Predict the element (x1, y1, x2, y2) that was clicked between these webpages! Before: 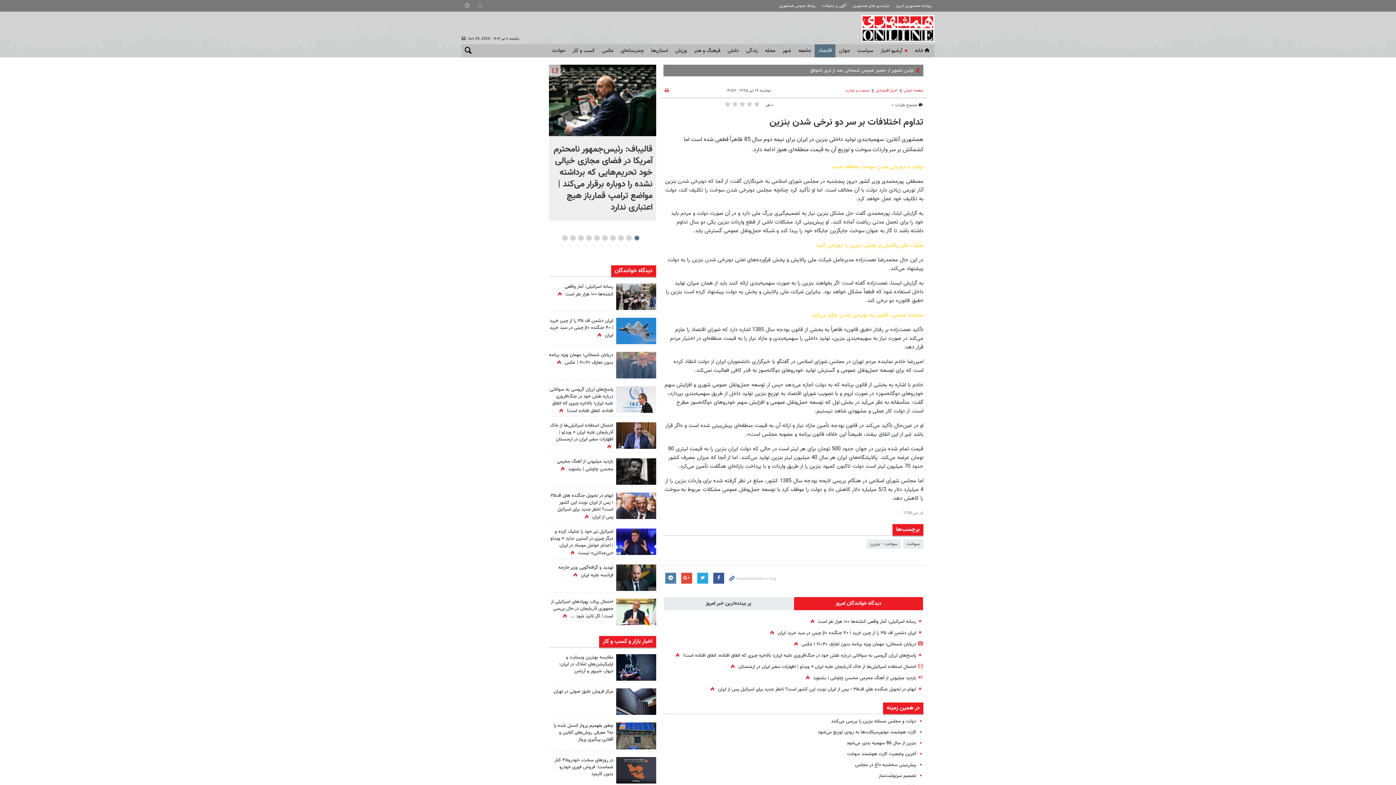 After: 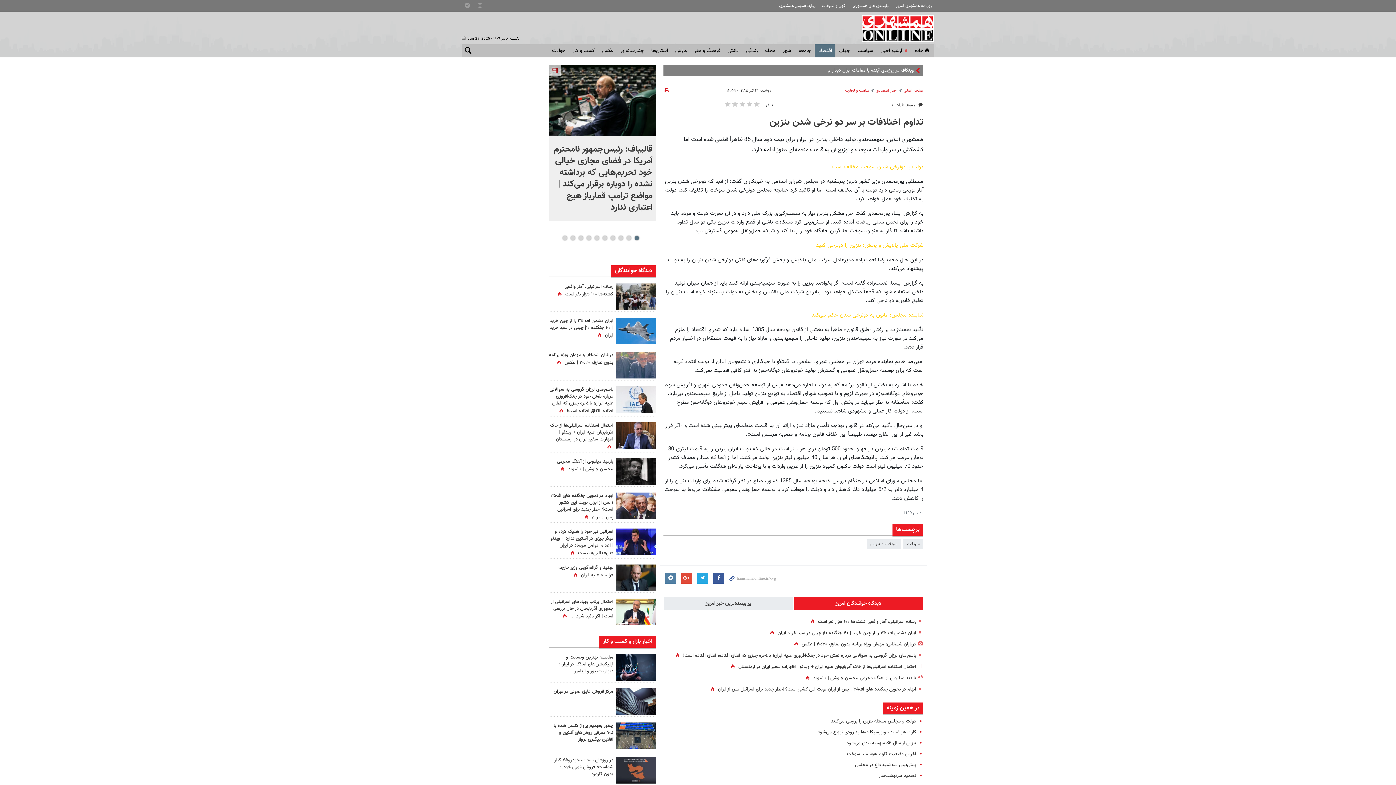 Action: bbox: (616, 723, 656, 749)